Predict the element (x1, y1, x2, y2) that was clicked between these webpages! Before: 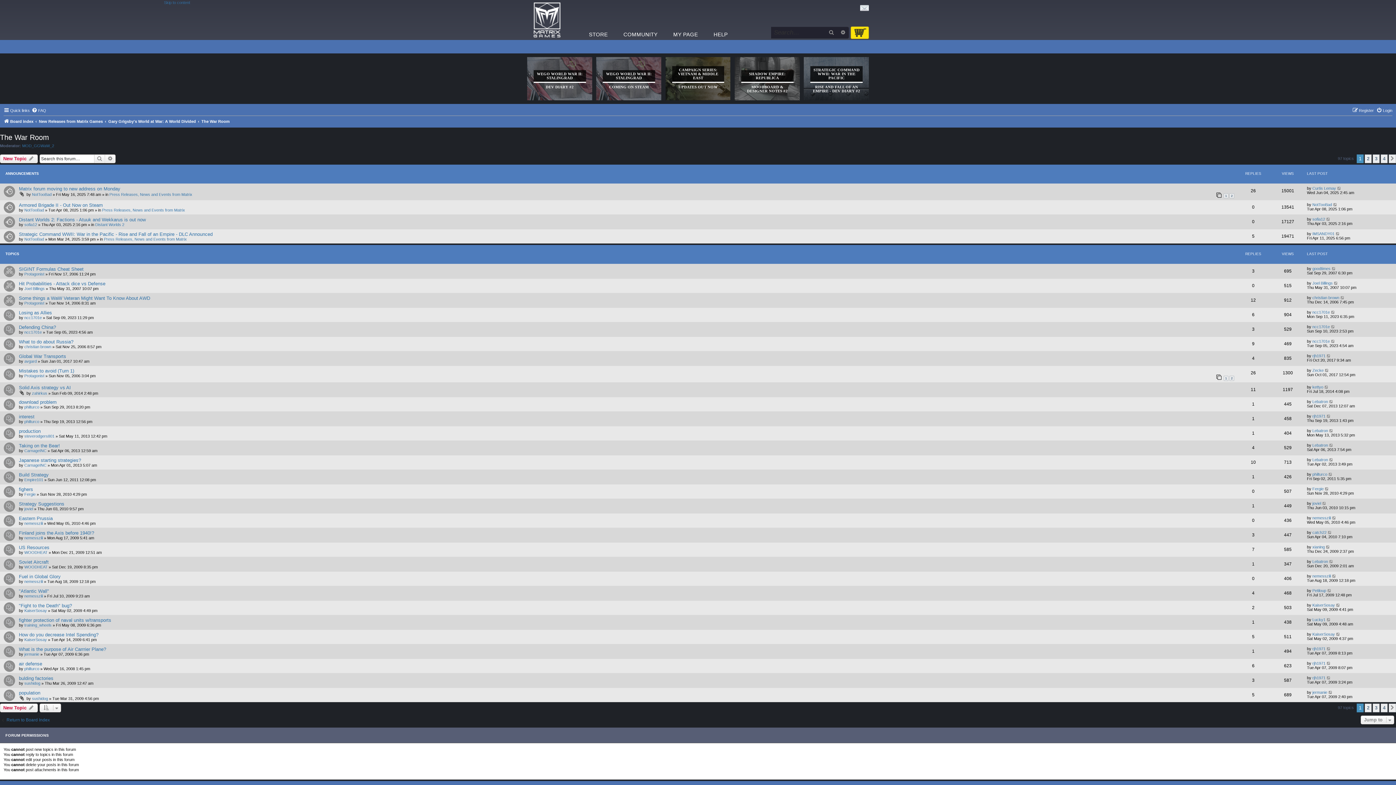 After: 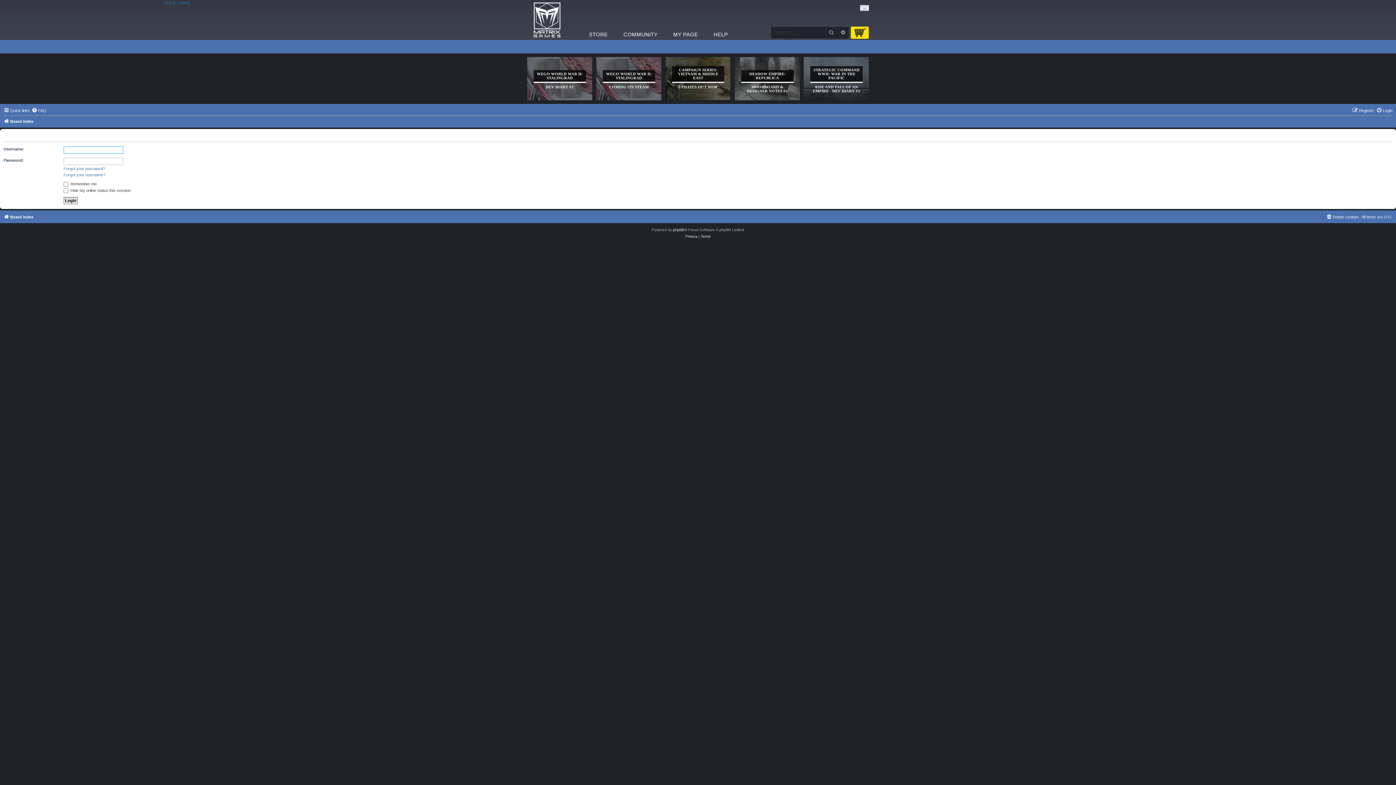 Action: label: Lucky1 bbox: (1312, 617, 1325, 622)